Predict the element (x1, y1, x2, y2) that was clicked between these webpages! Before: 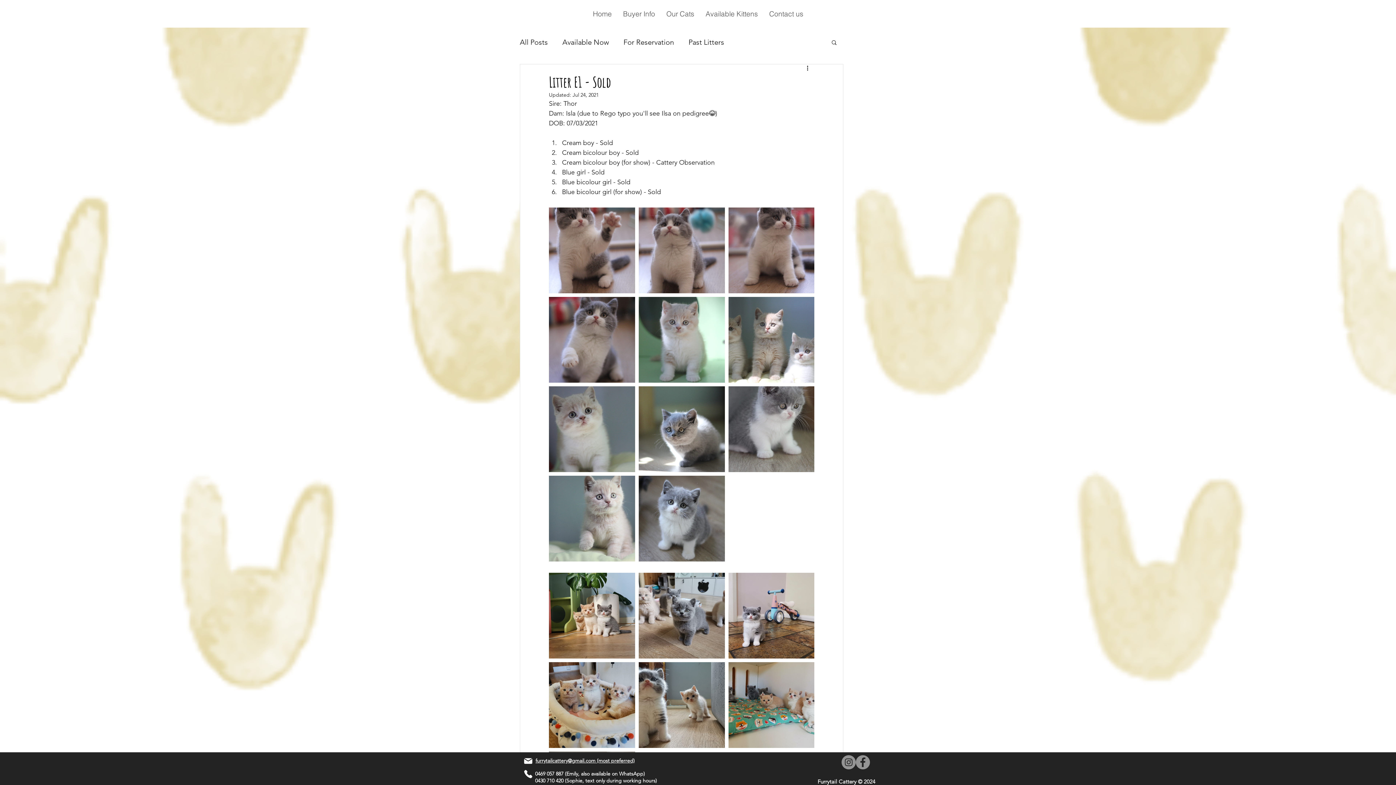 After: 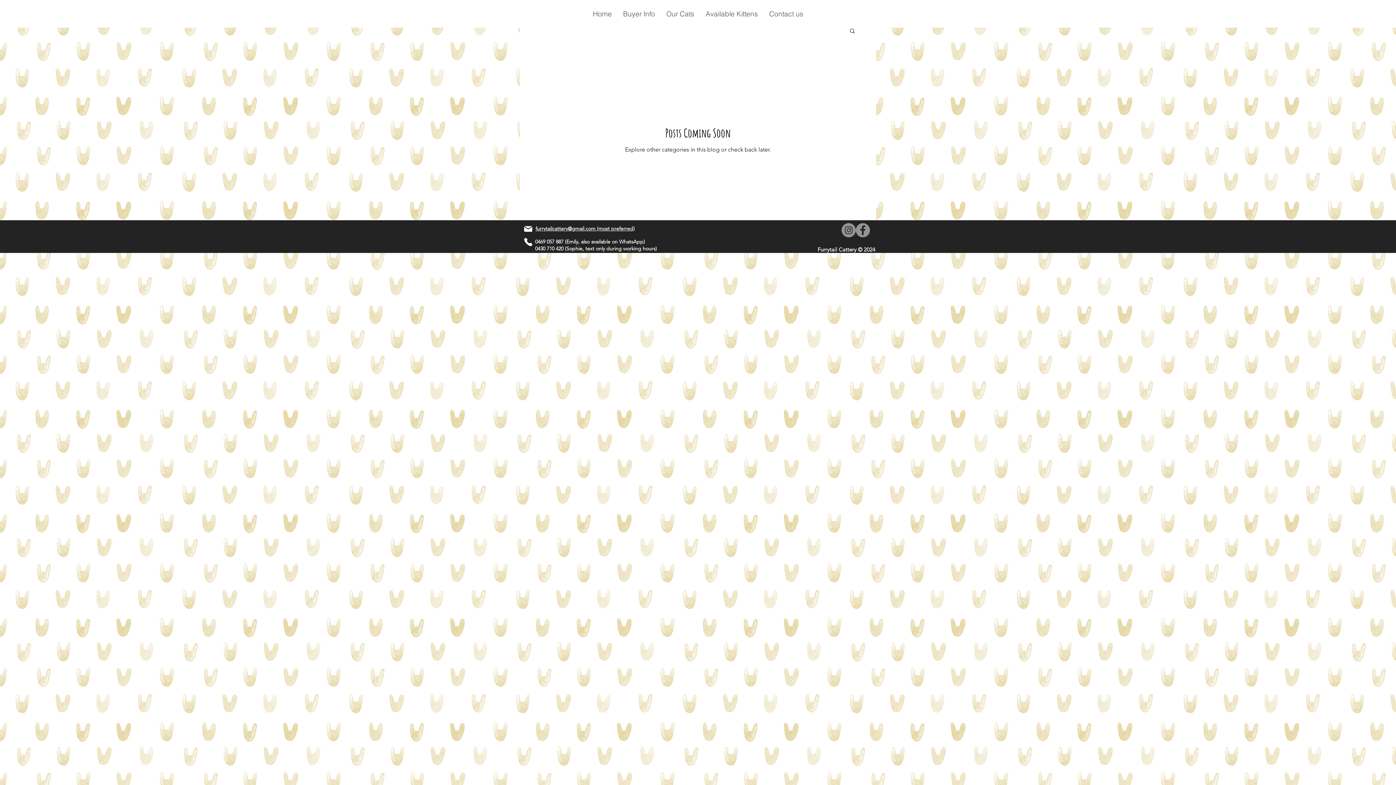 Action: bbox: (623, 37, 674, 47) label: For Reservation